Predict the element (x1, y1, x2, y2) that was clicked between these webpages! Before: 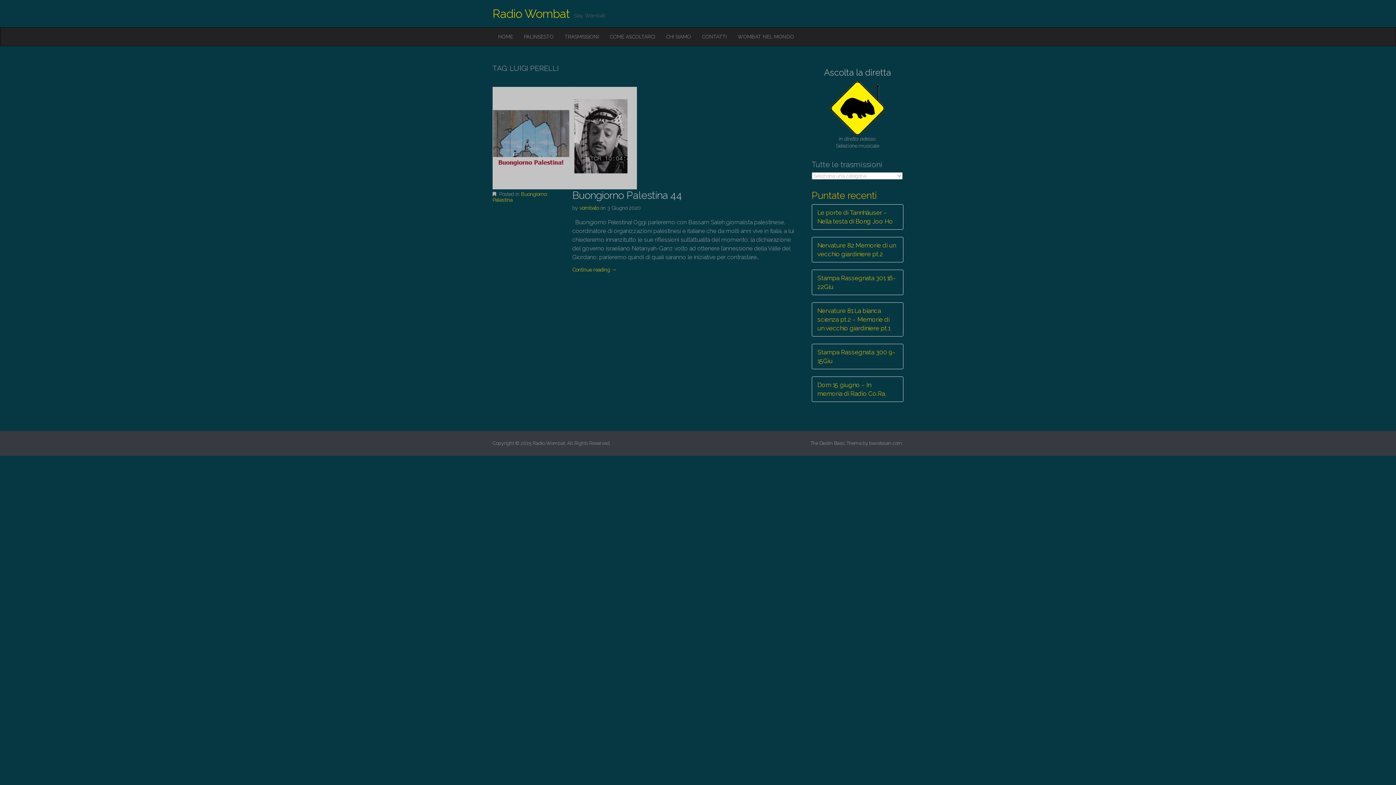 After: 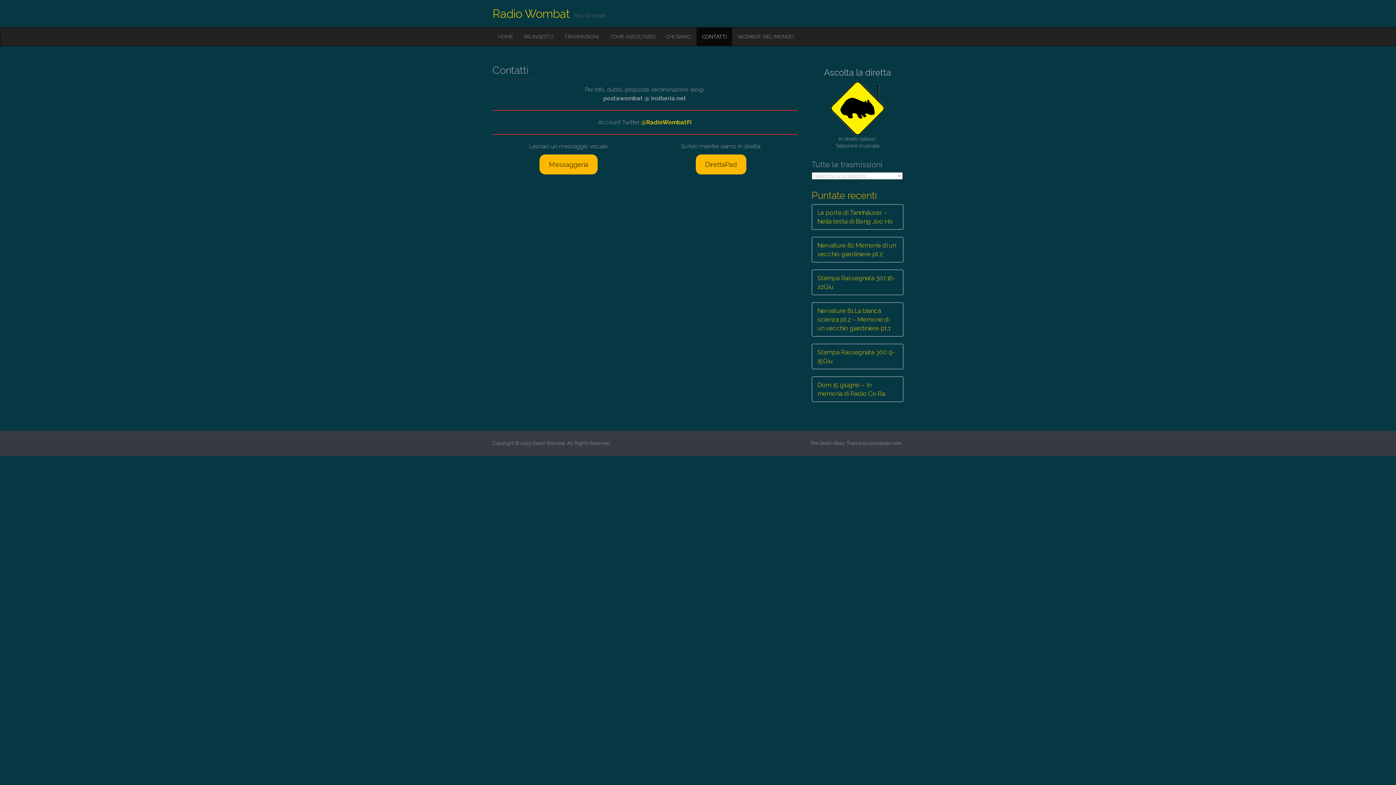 Action: label: CONTATTI bbox: (696, 27, 732, 45)